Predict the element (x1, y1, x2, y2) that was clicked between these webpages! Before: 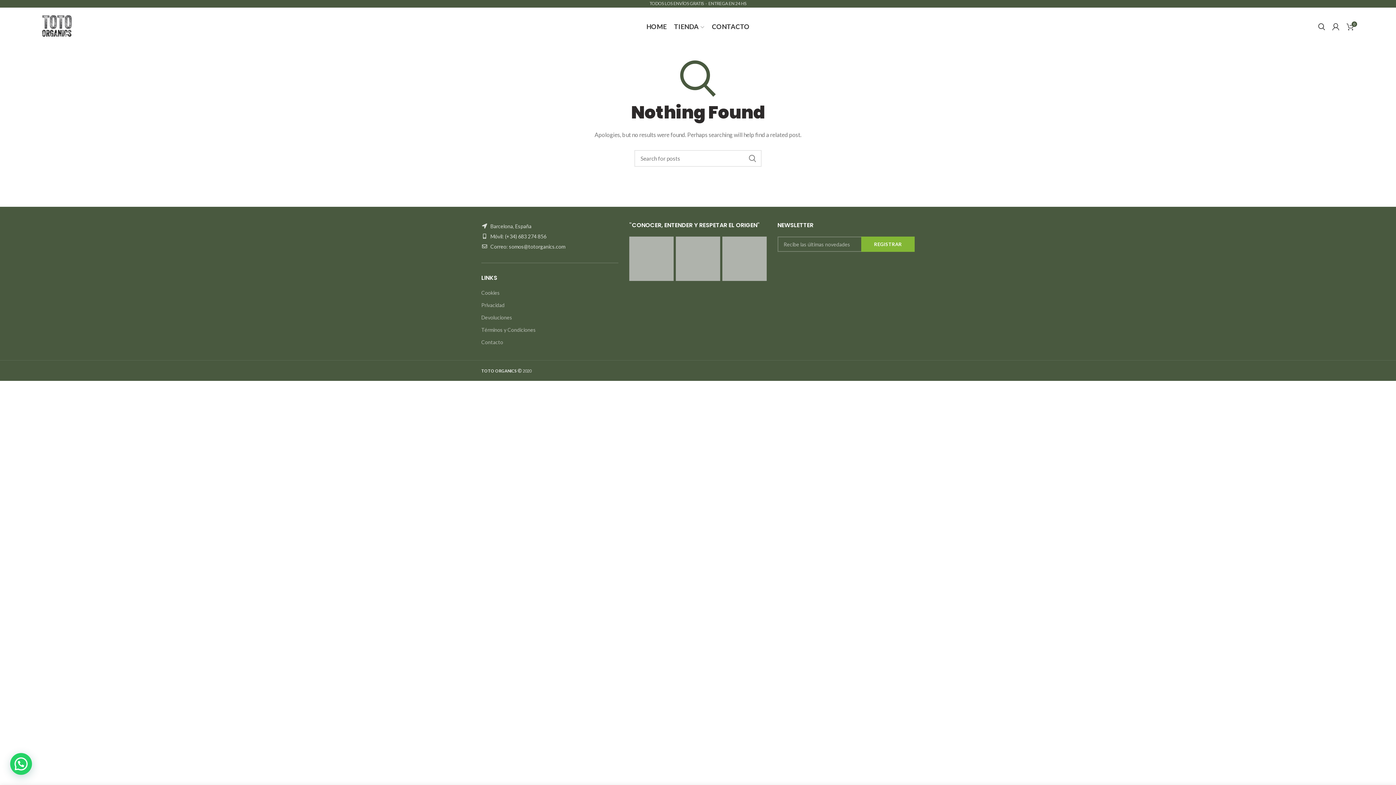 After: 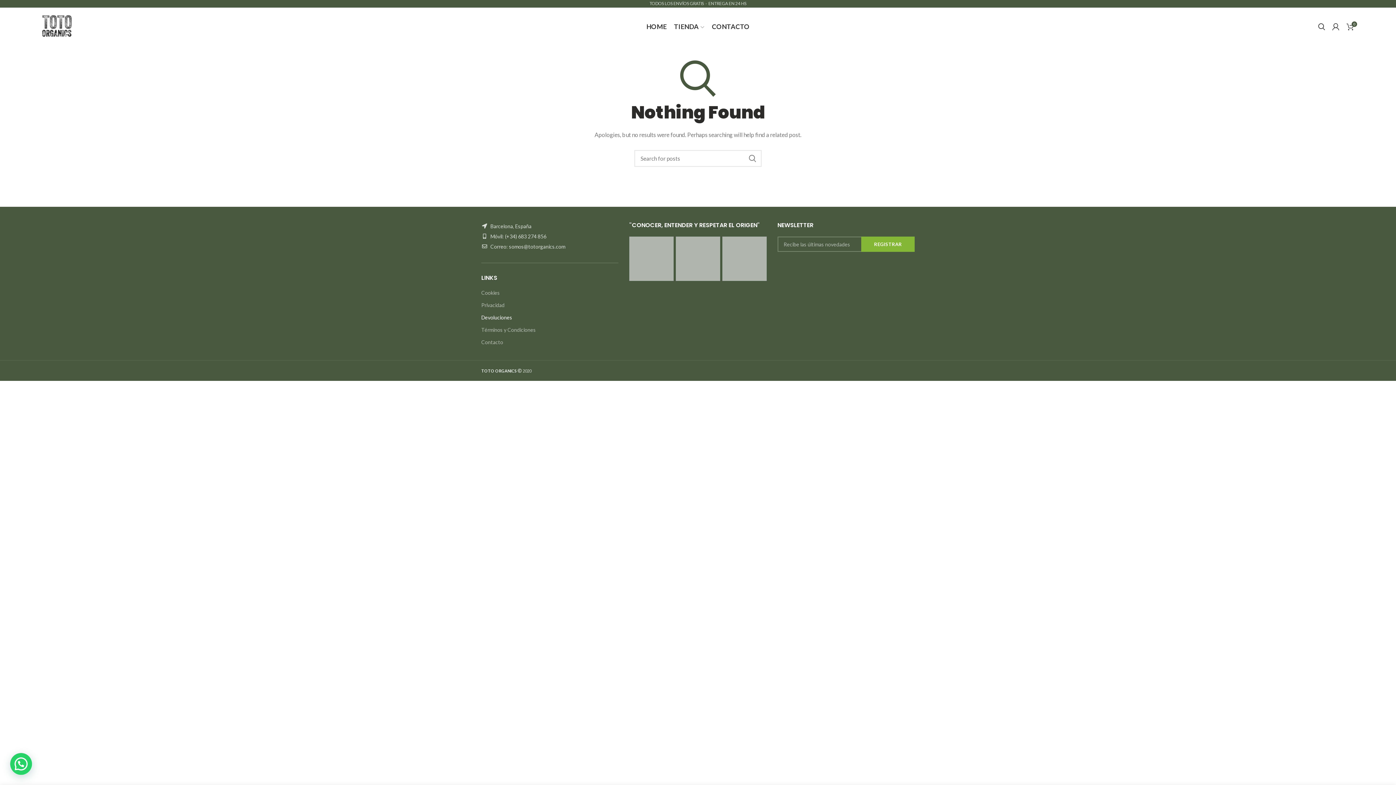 Action: label: Devoluciones bbox: (481, 314, 512, 320)